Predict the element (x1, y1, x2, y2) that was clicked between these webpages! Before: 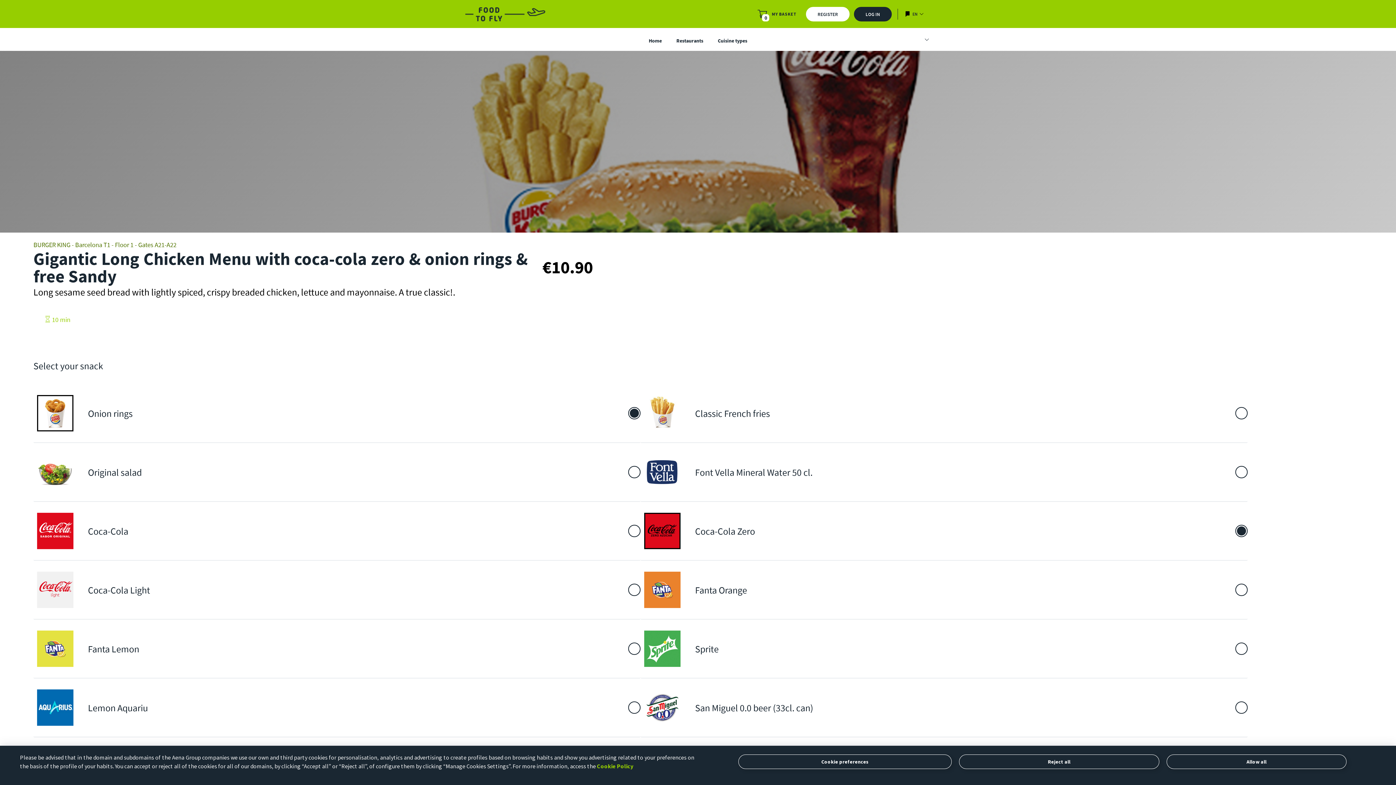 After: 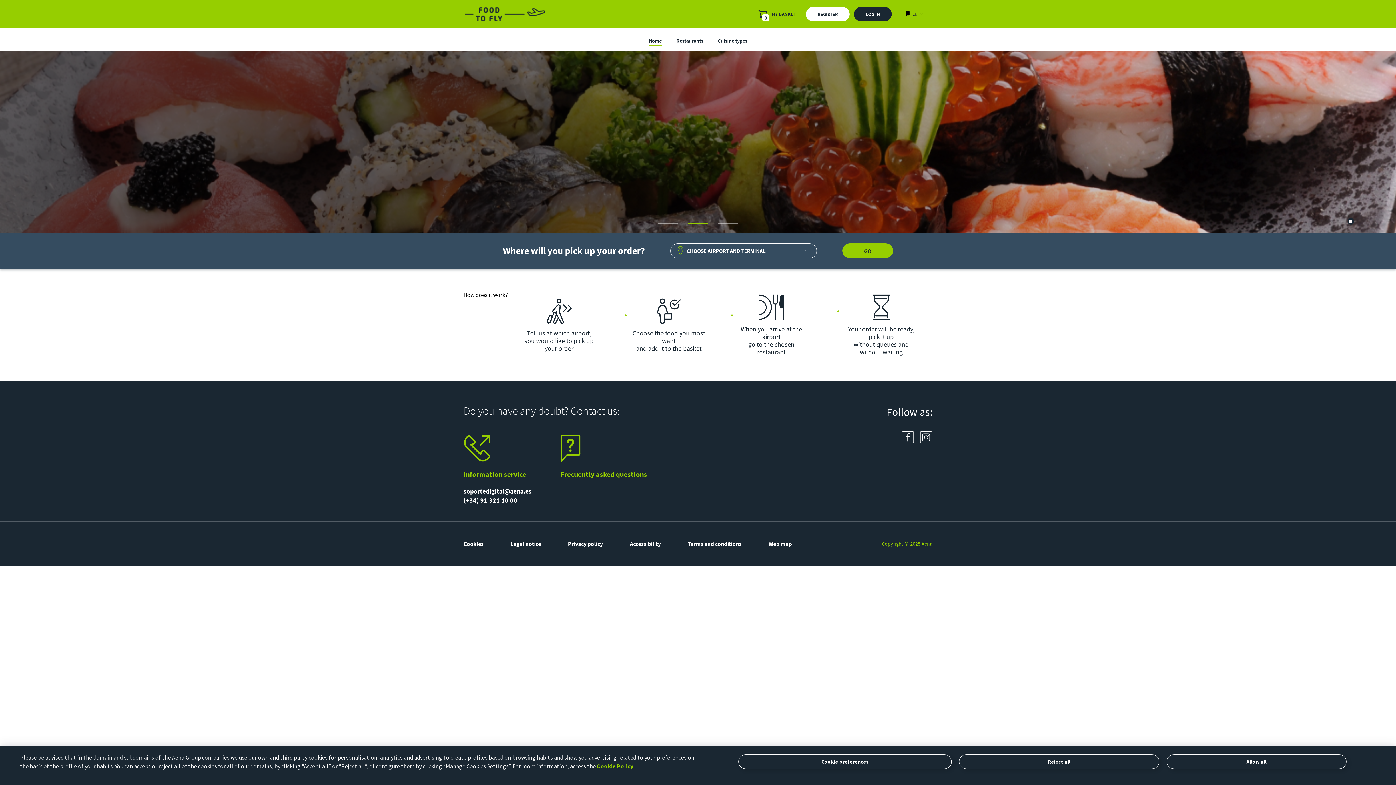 Action: label: Home bbox: (648, 37, 662, 46)